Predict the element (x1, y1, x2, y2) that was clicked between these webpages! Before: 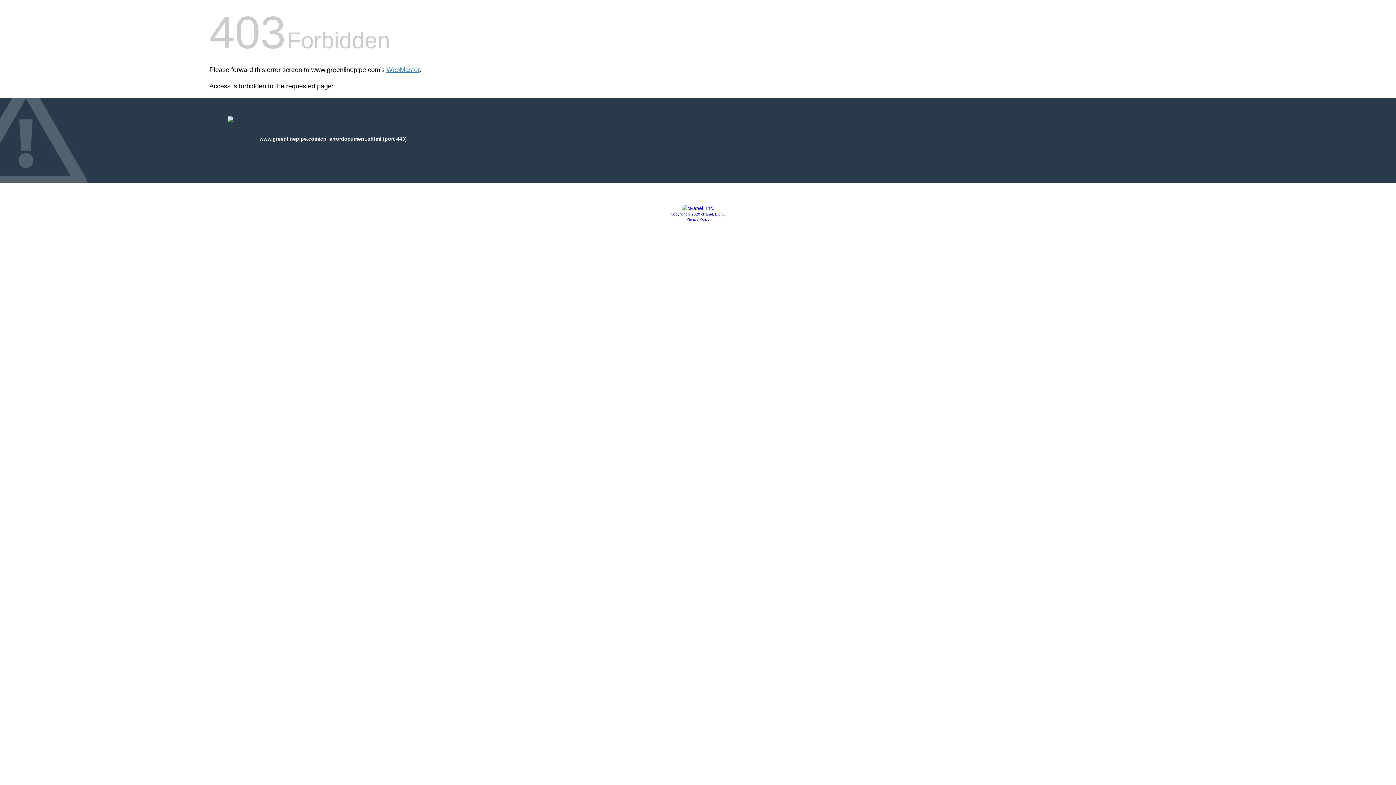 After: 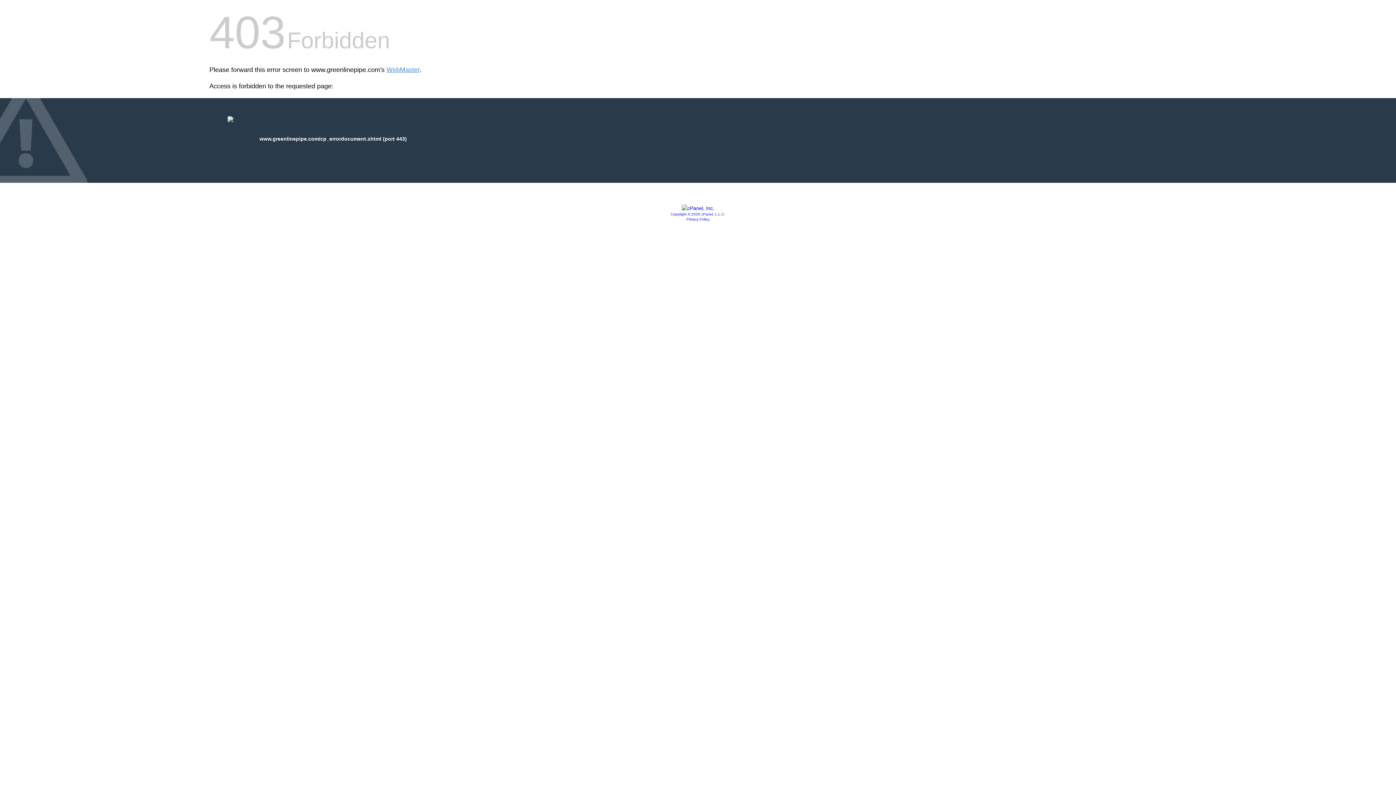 Action: bbox: (670, 212, 725, 216) label: Copyright © 2020 cPanel, L.L.C.